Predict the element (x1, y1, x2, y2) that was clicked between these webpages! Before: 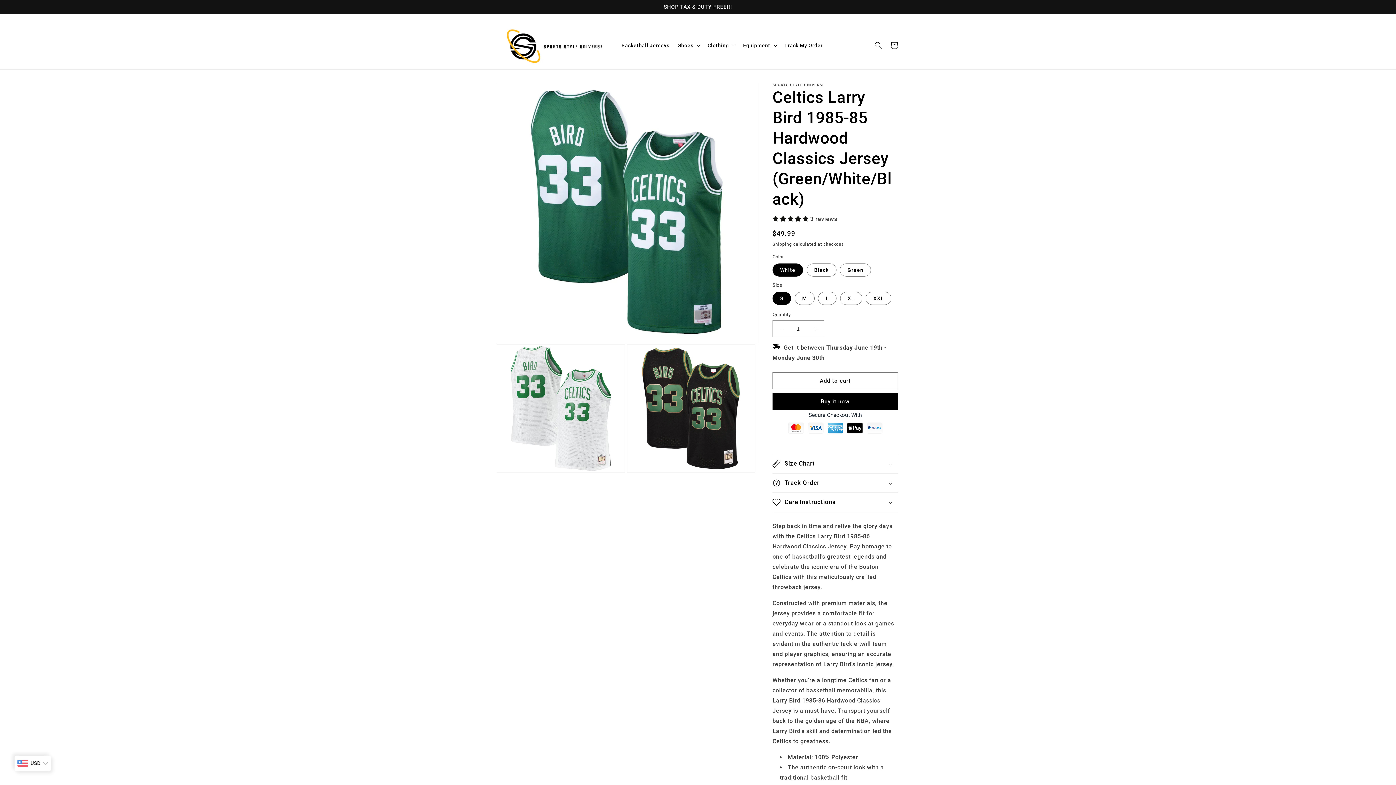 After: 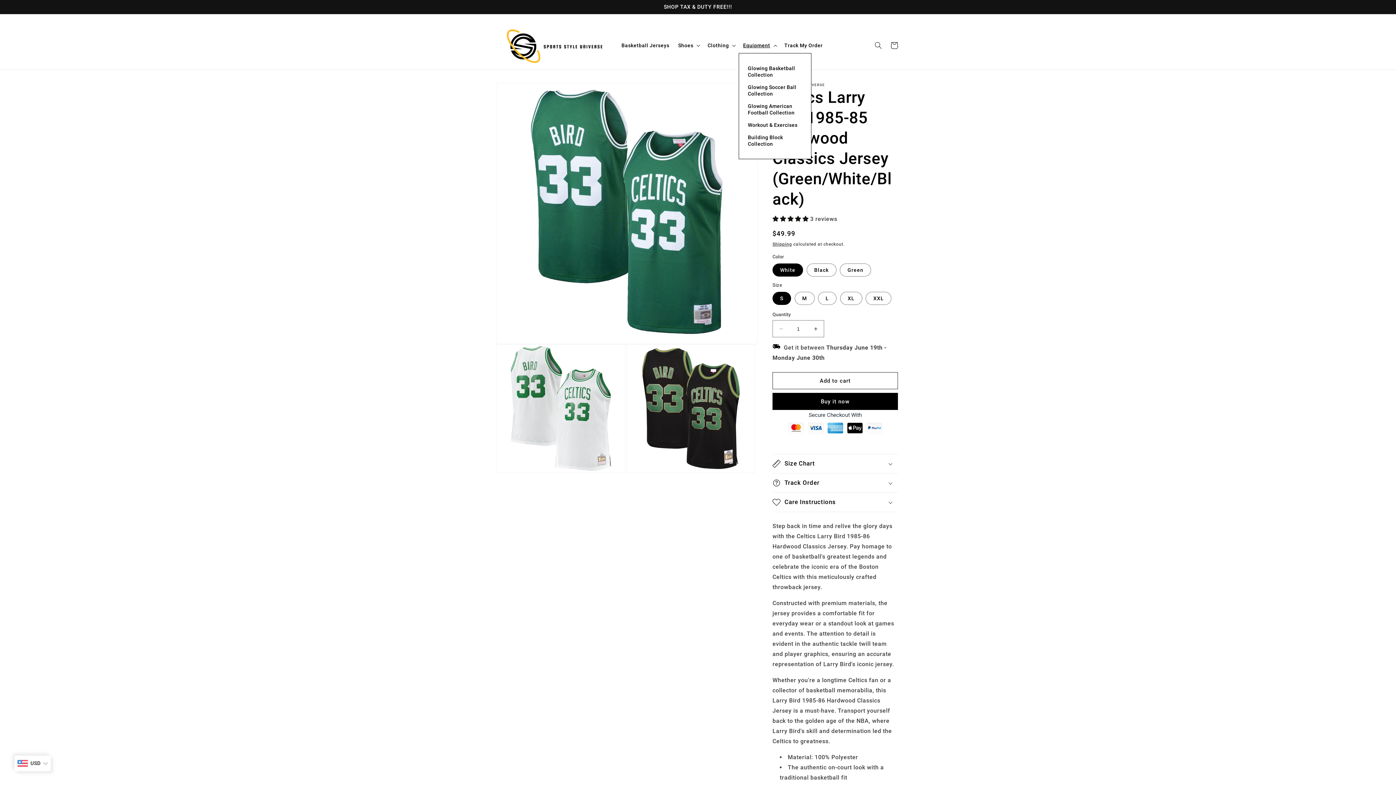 Action: bbox: (738, 37, 780, 53) label: Equipment